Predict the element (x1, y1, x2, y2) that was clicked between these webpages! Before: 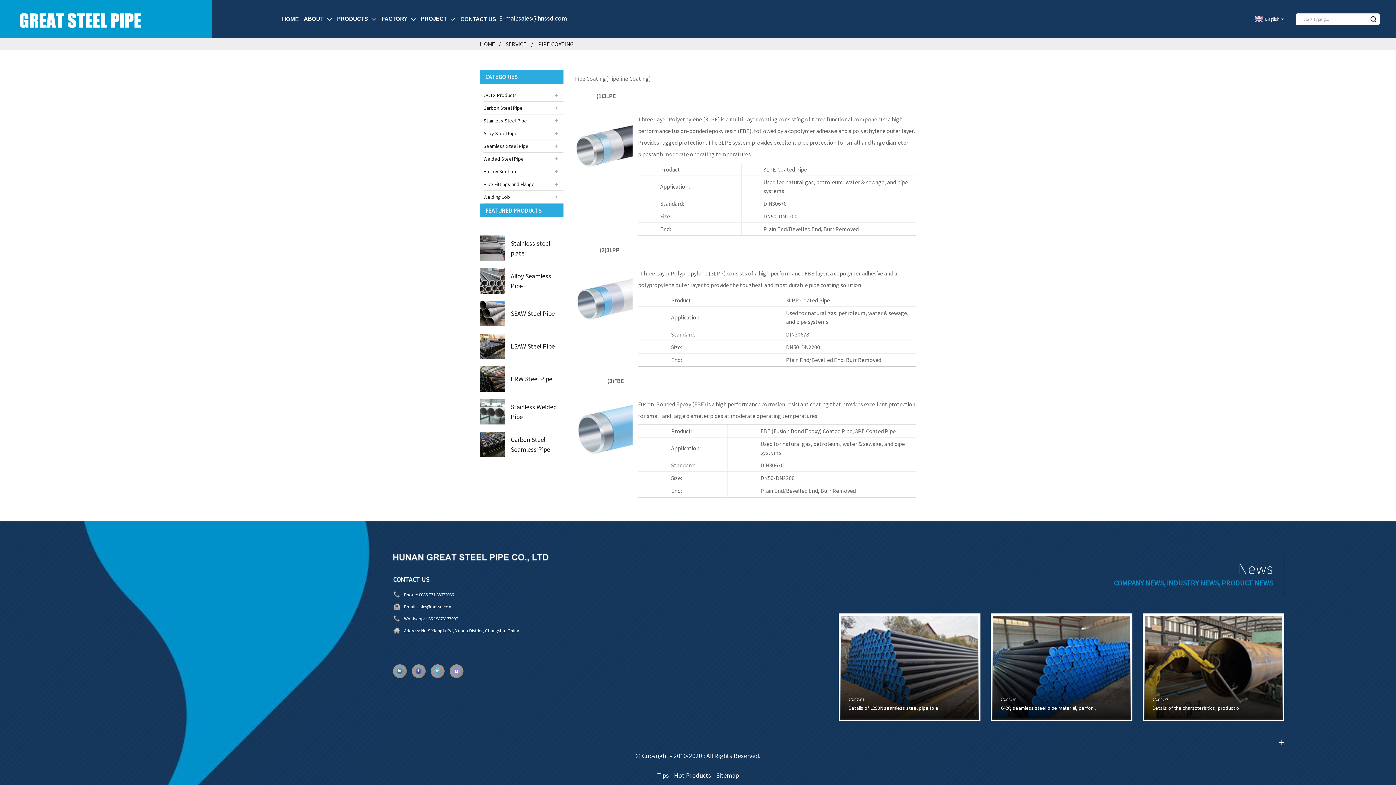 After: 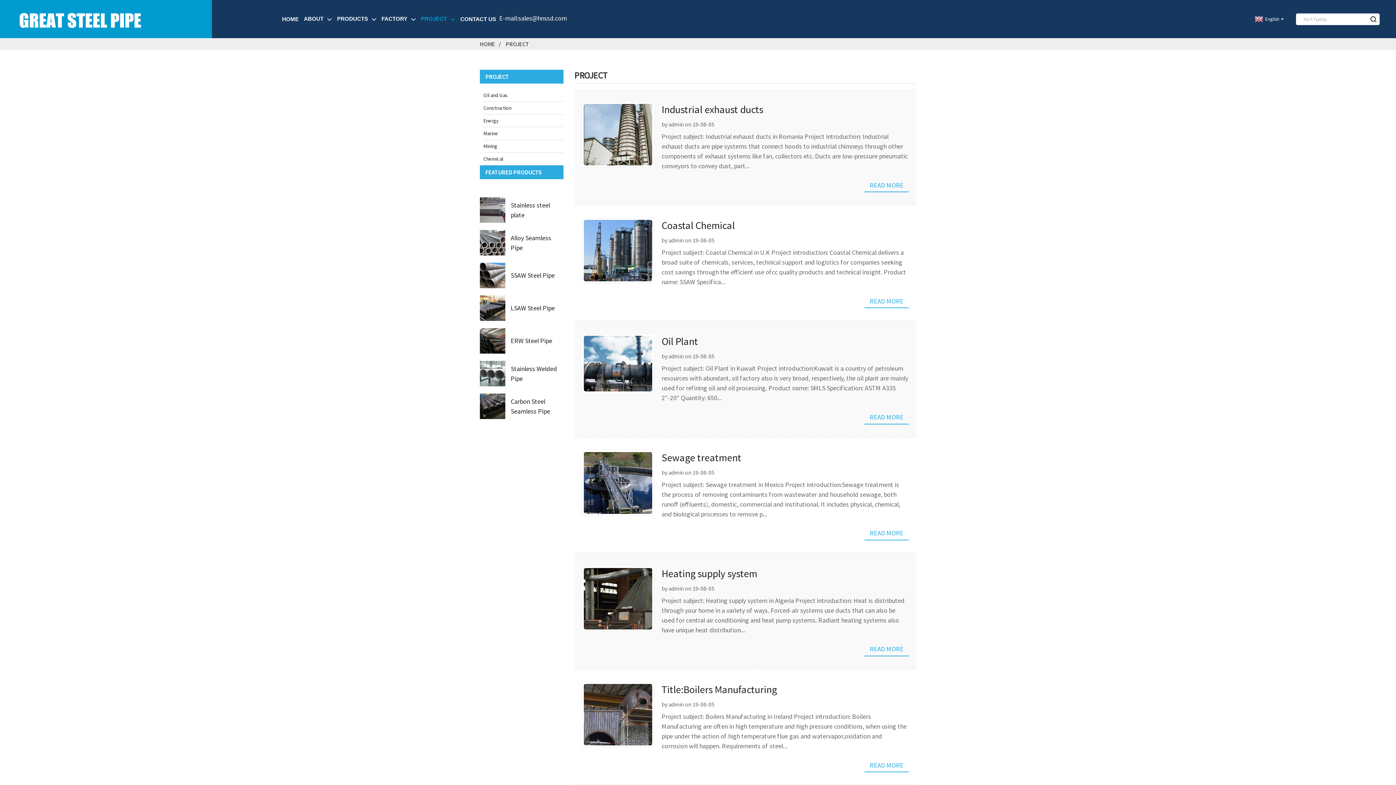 Action: label: PROJECT bbox: (419, 0, 457, 38)